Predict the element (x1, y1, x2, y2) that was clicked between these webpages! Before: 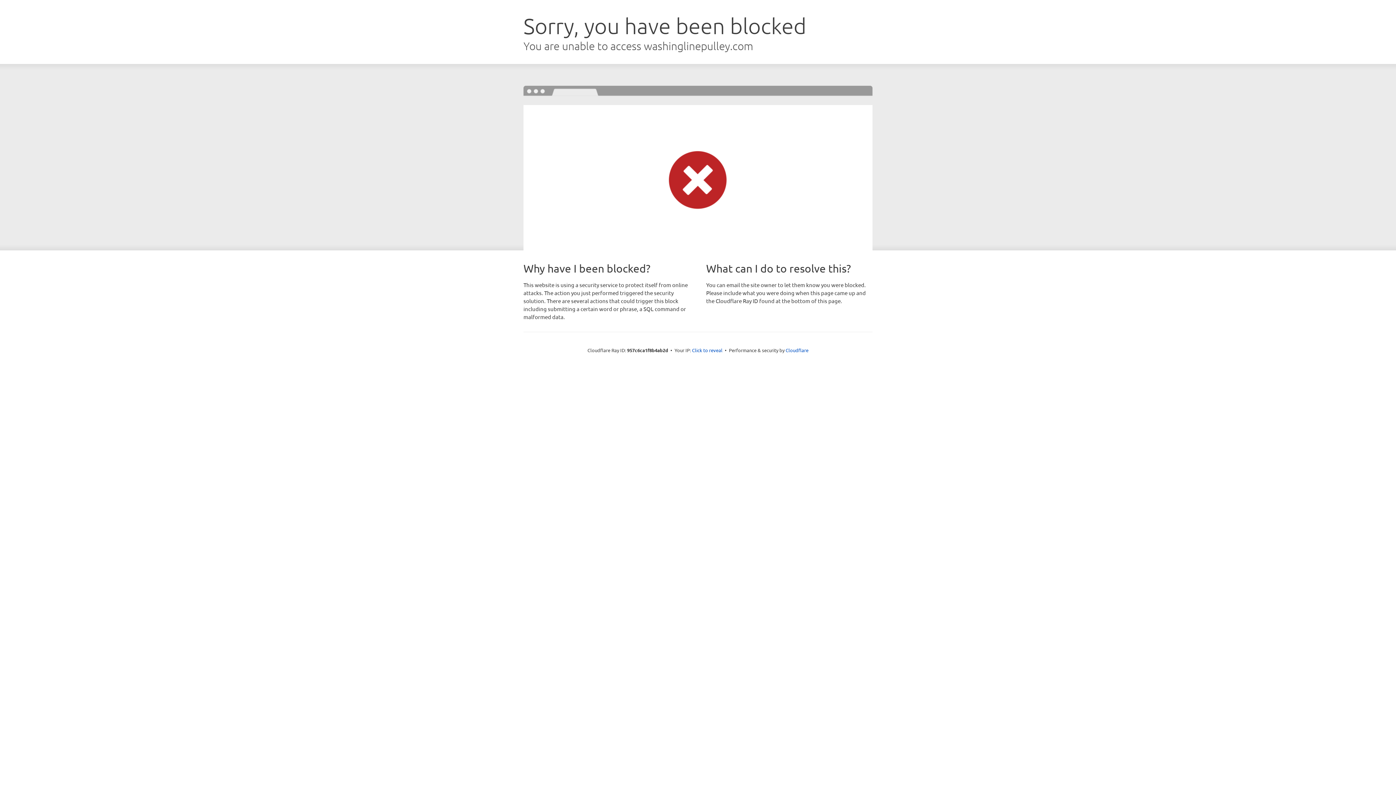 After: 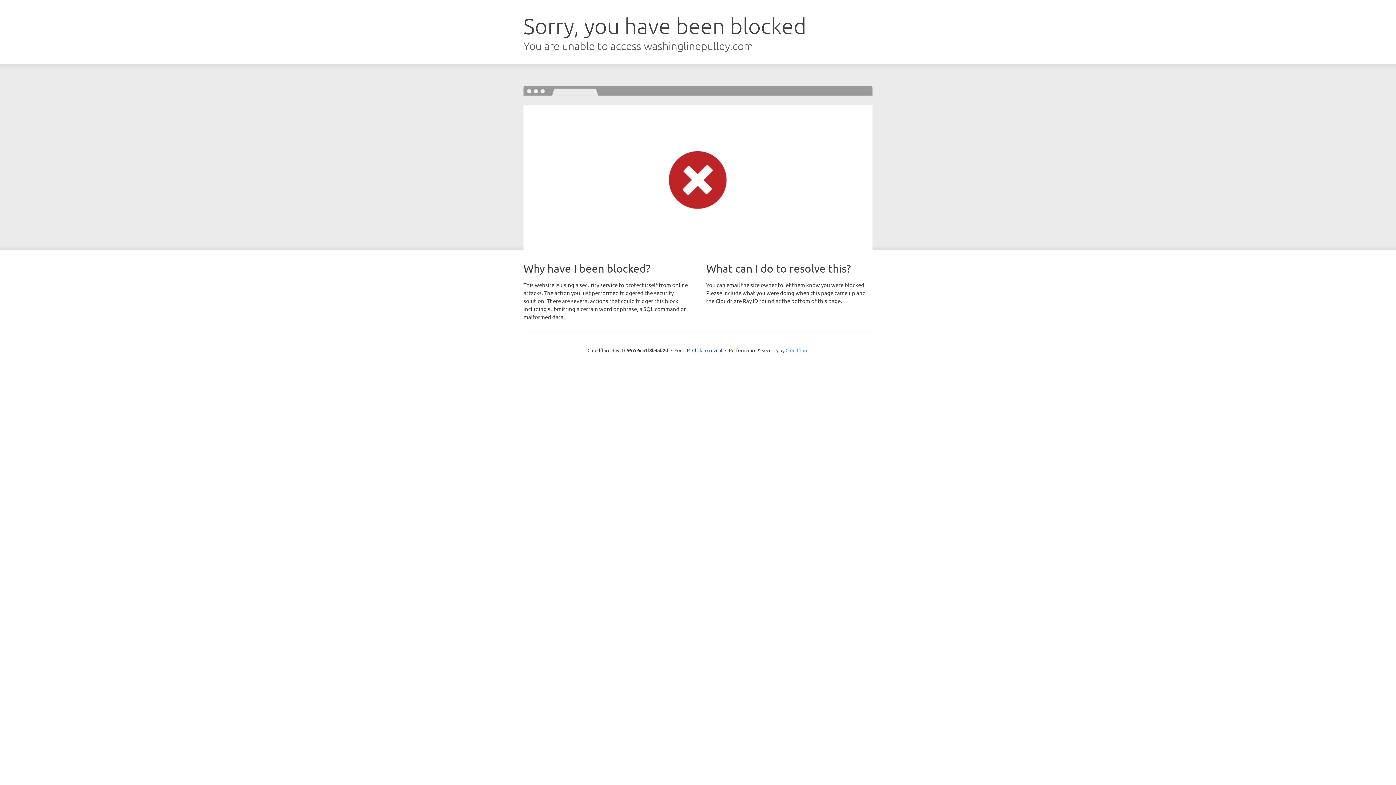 Action: label: Cloudflare bbox: (785, 347, 808, 353)